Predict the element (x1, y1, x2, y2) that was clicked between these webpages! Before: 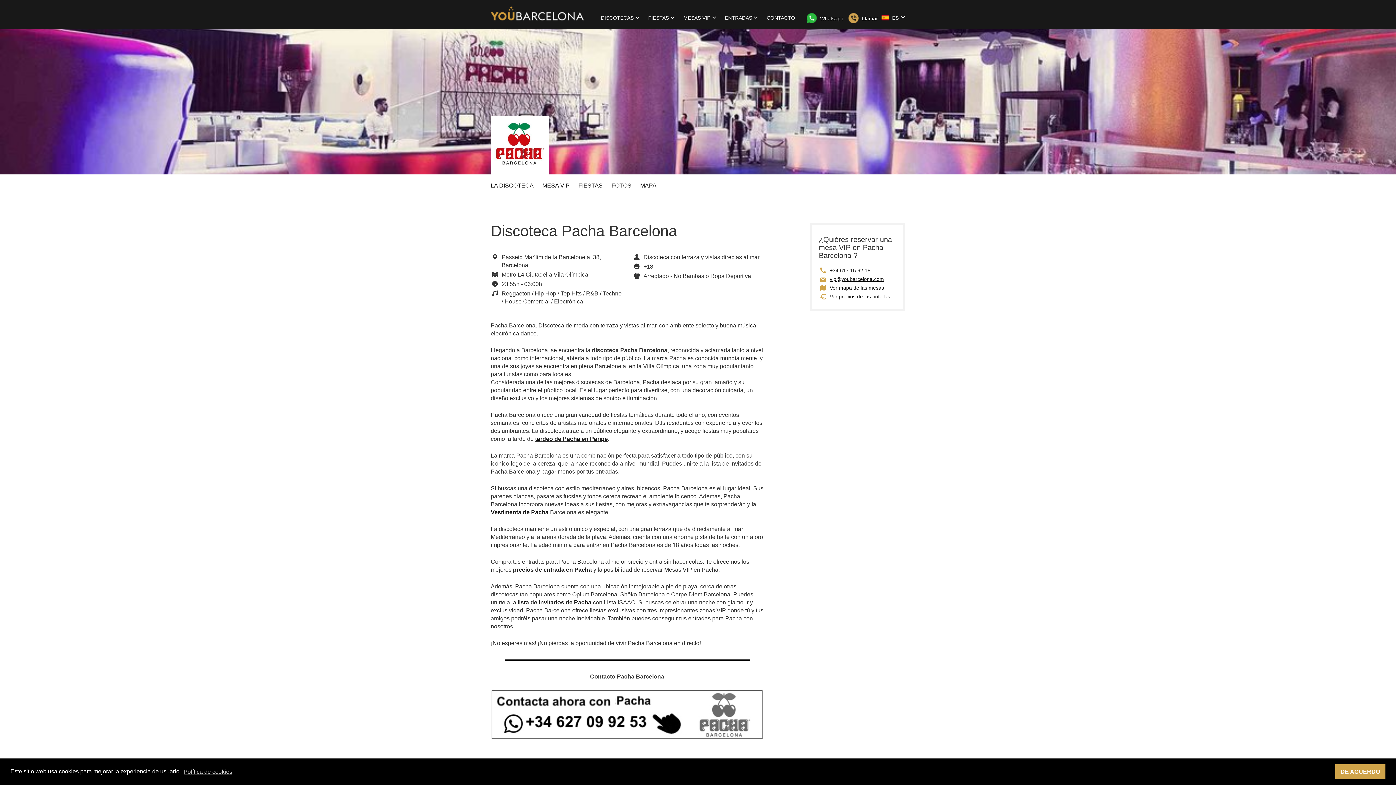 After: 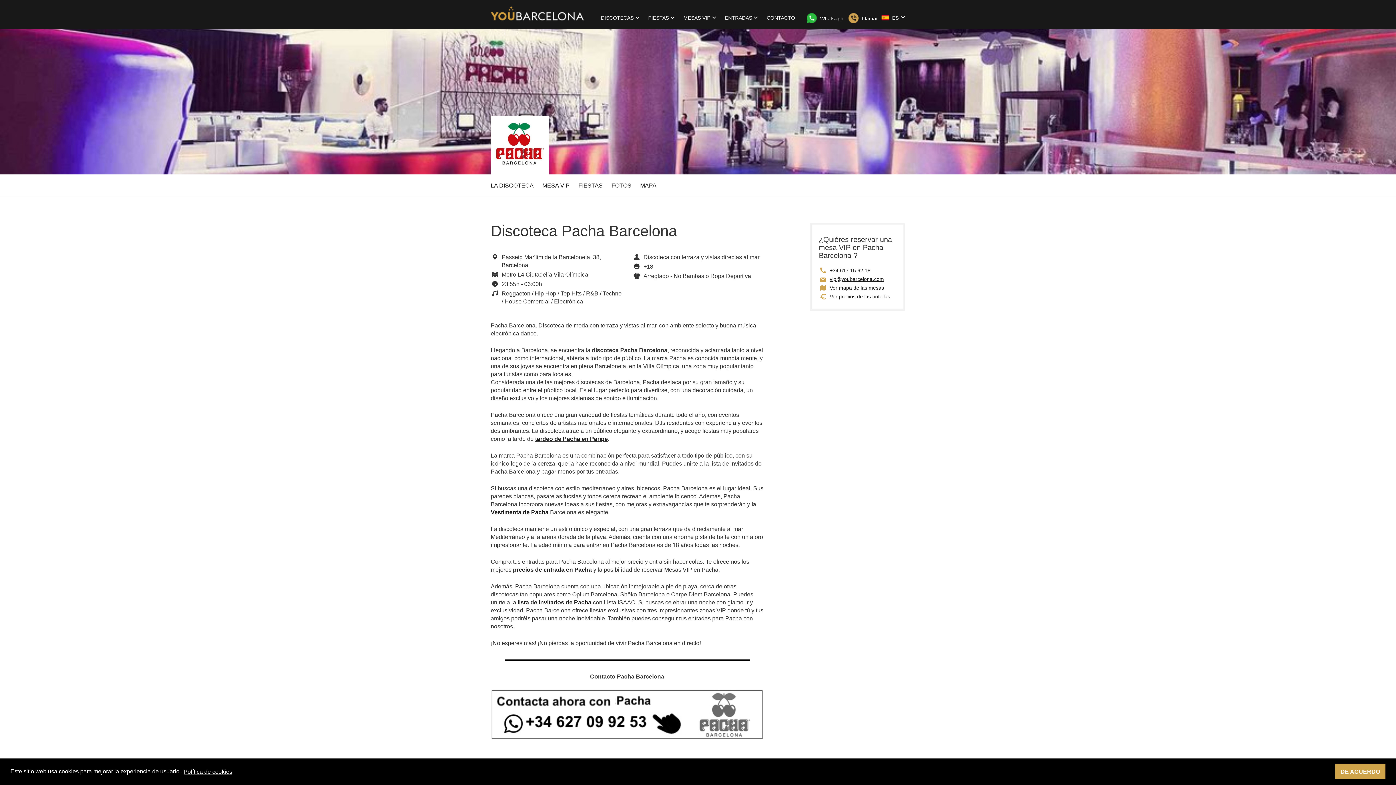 Action: bbox: (182, 766, 233, 777) label: learn more about cookies